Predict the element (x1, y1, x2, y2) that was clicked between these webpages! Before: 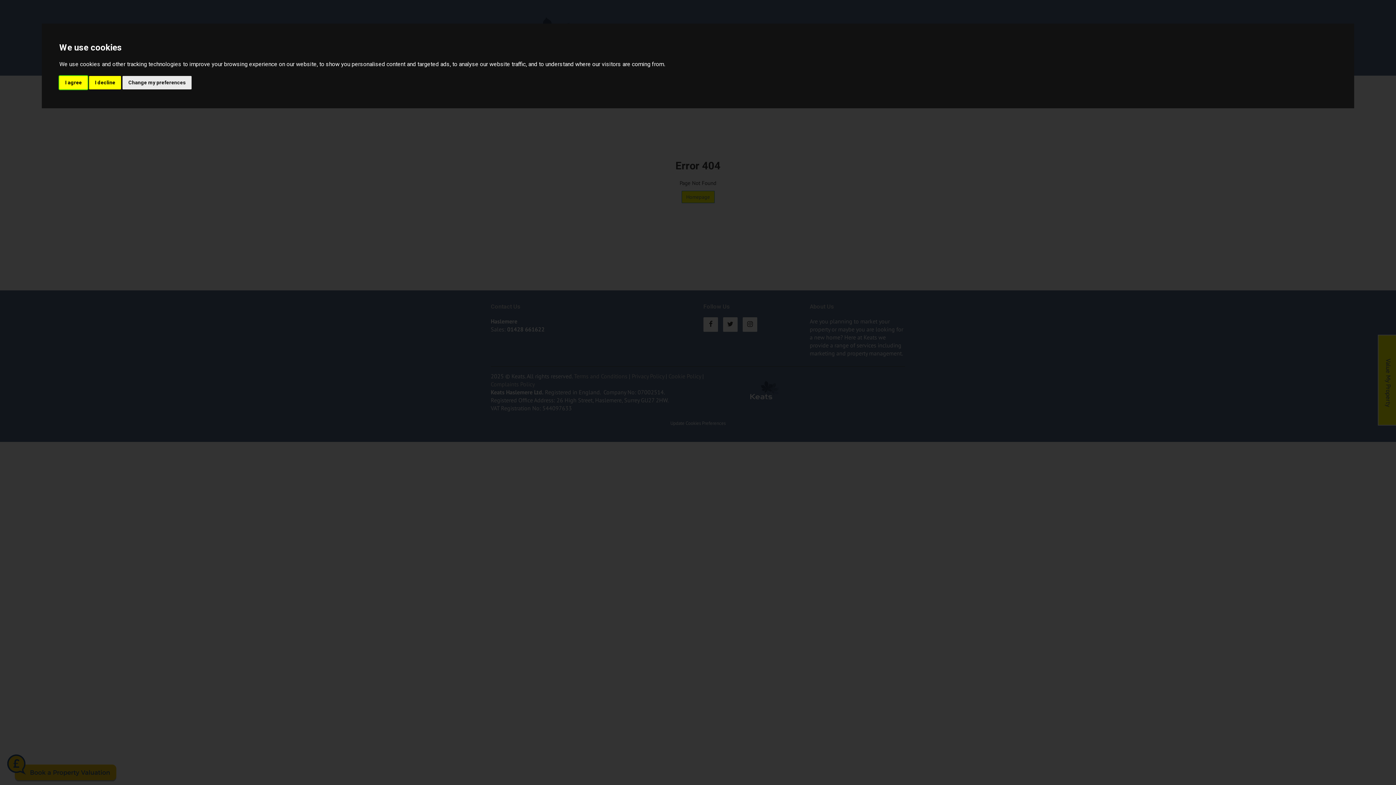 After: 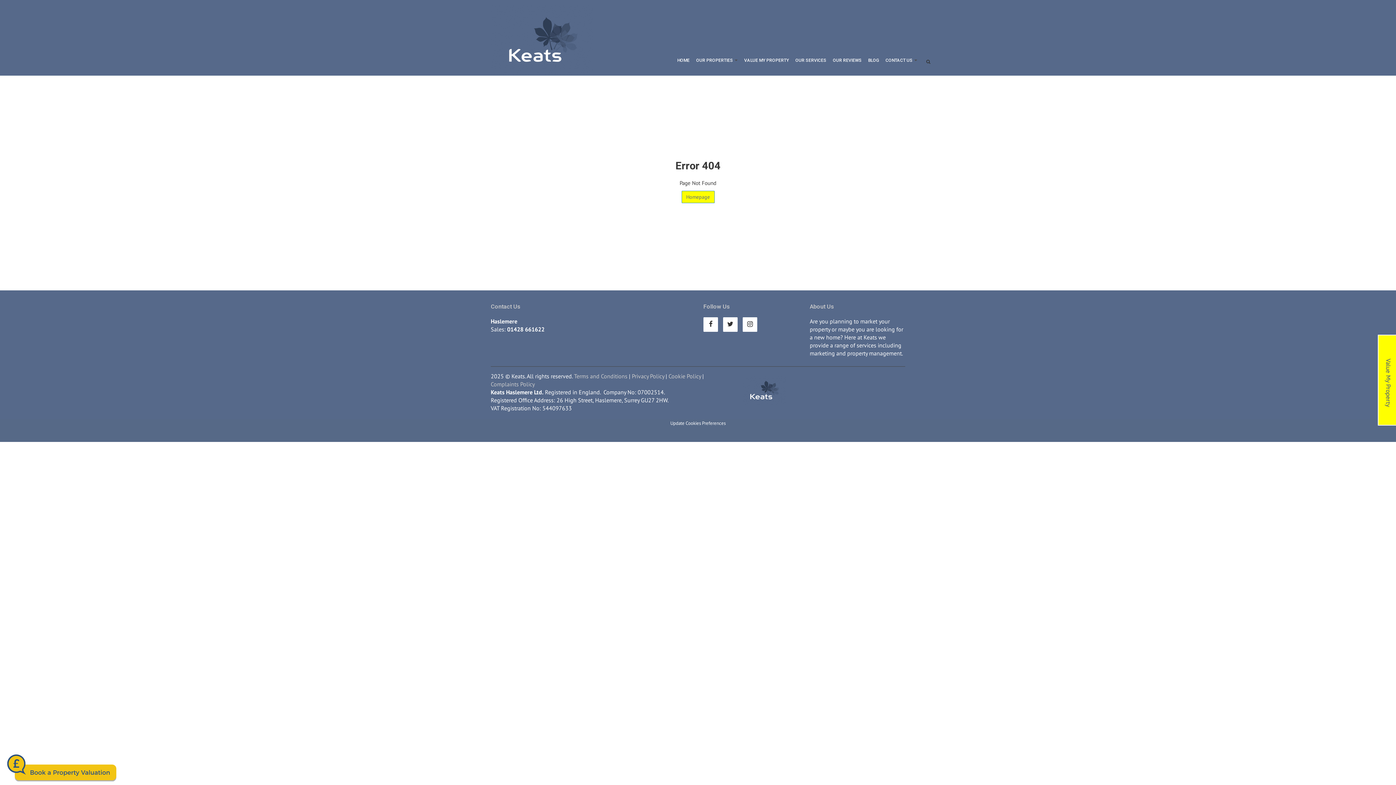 Action: bbox: (89, 75, 121, 89) label: I decline